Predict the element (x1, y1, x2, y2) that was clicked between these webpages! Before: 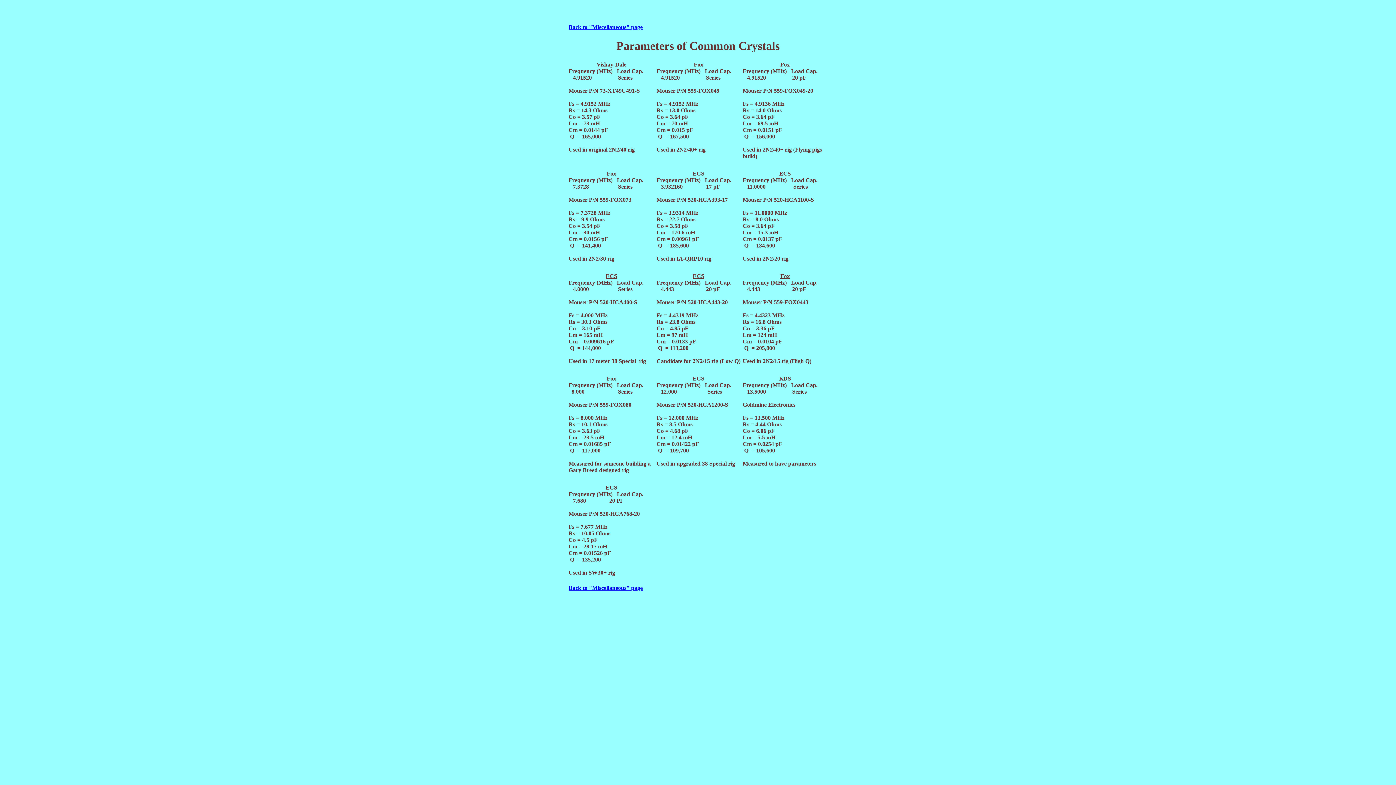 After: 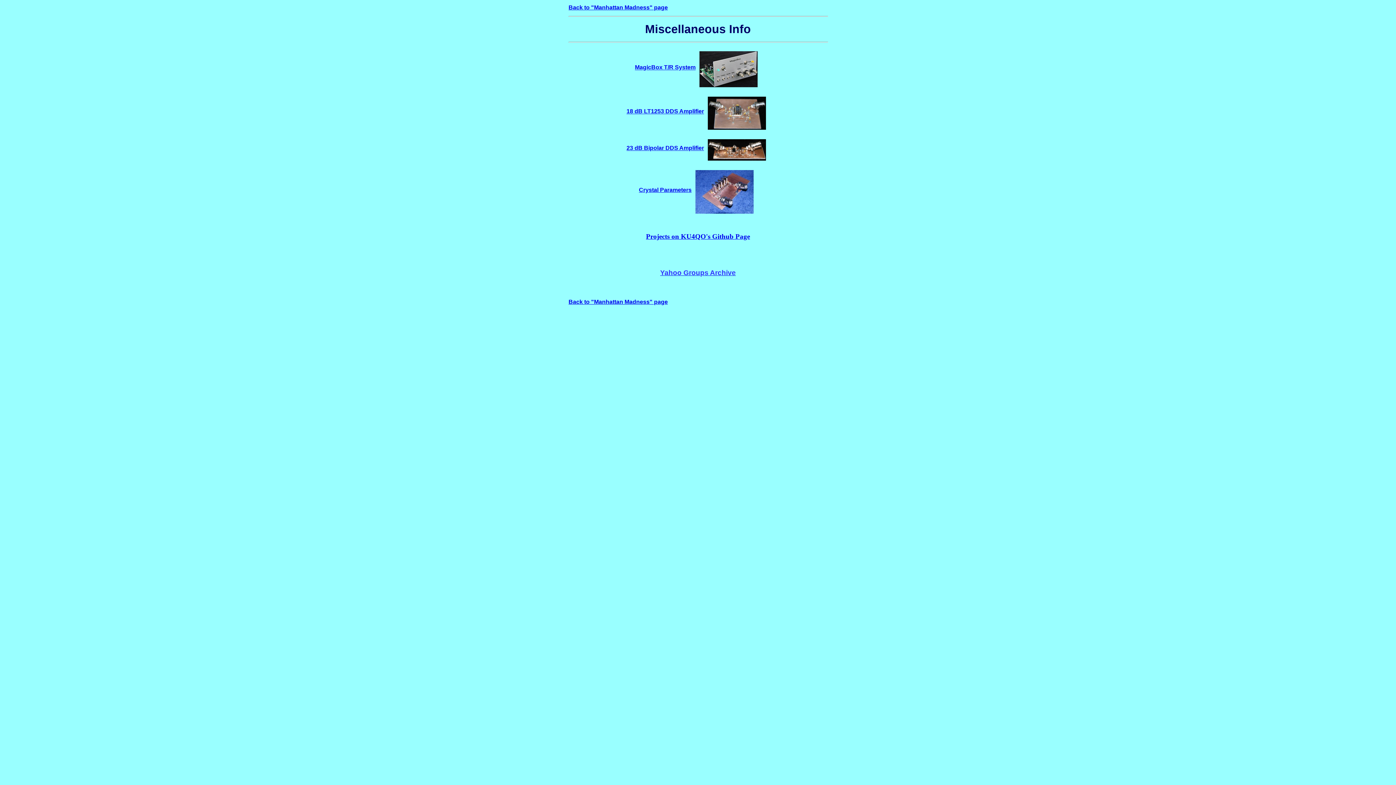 Action: bbox: (568, 24, 642, 30) label: Back to "Miscellaneous" page